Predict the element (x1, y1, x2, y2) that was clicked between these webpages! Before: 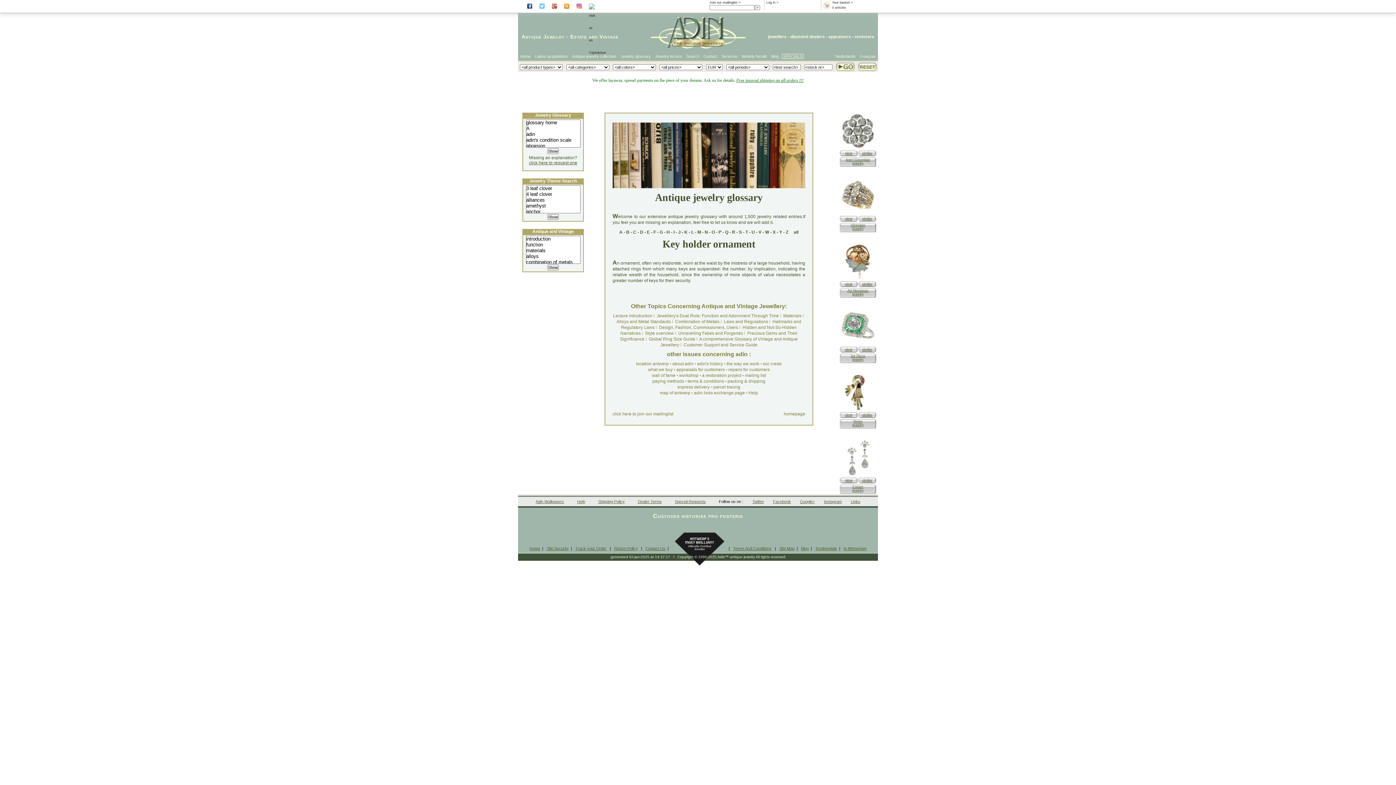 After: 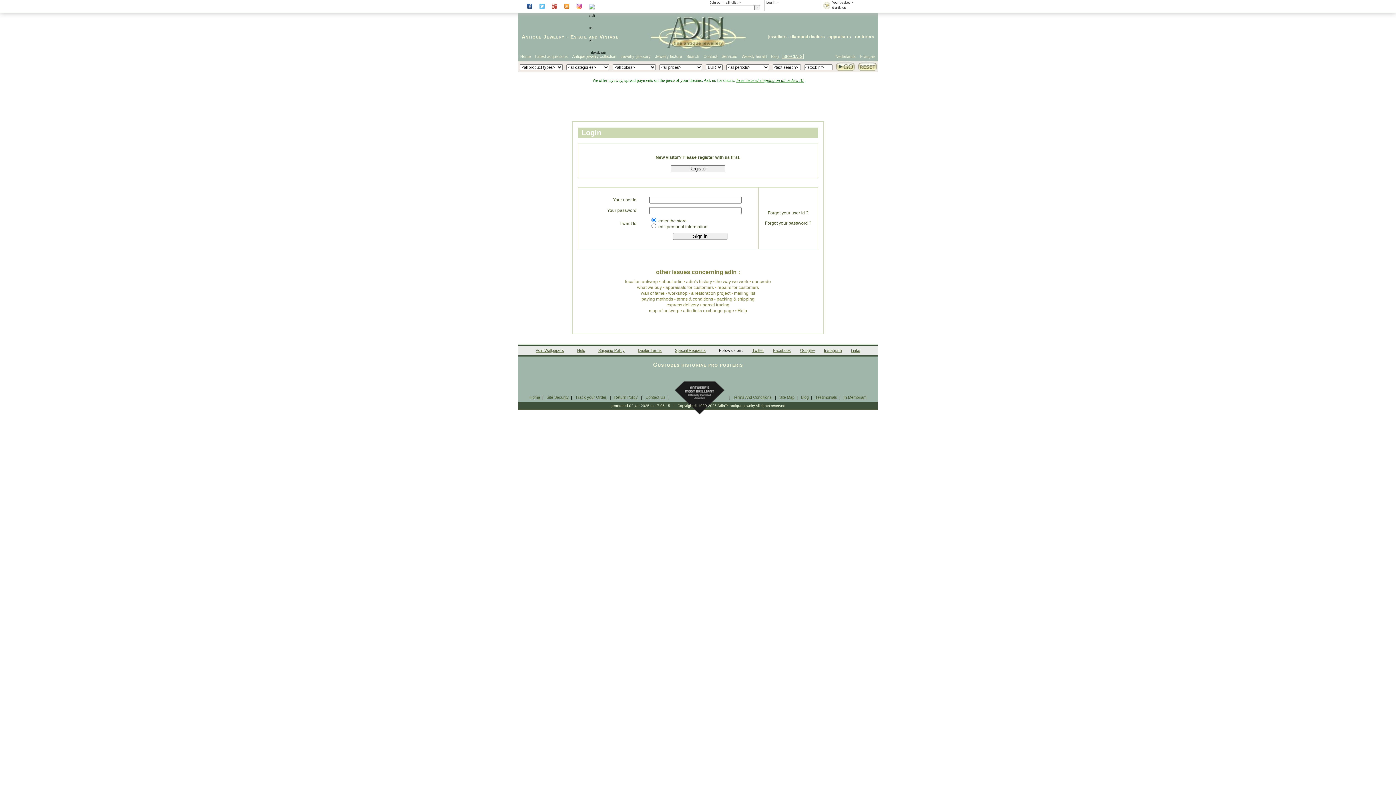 Action: bbox: (766, 0, 775, 4) label: Log in